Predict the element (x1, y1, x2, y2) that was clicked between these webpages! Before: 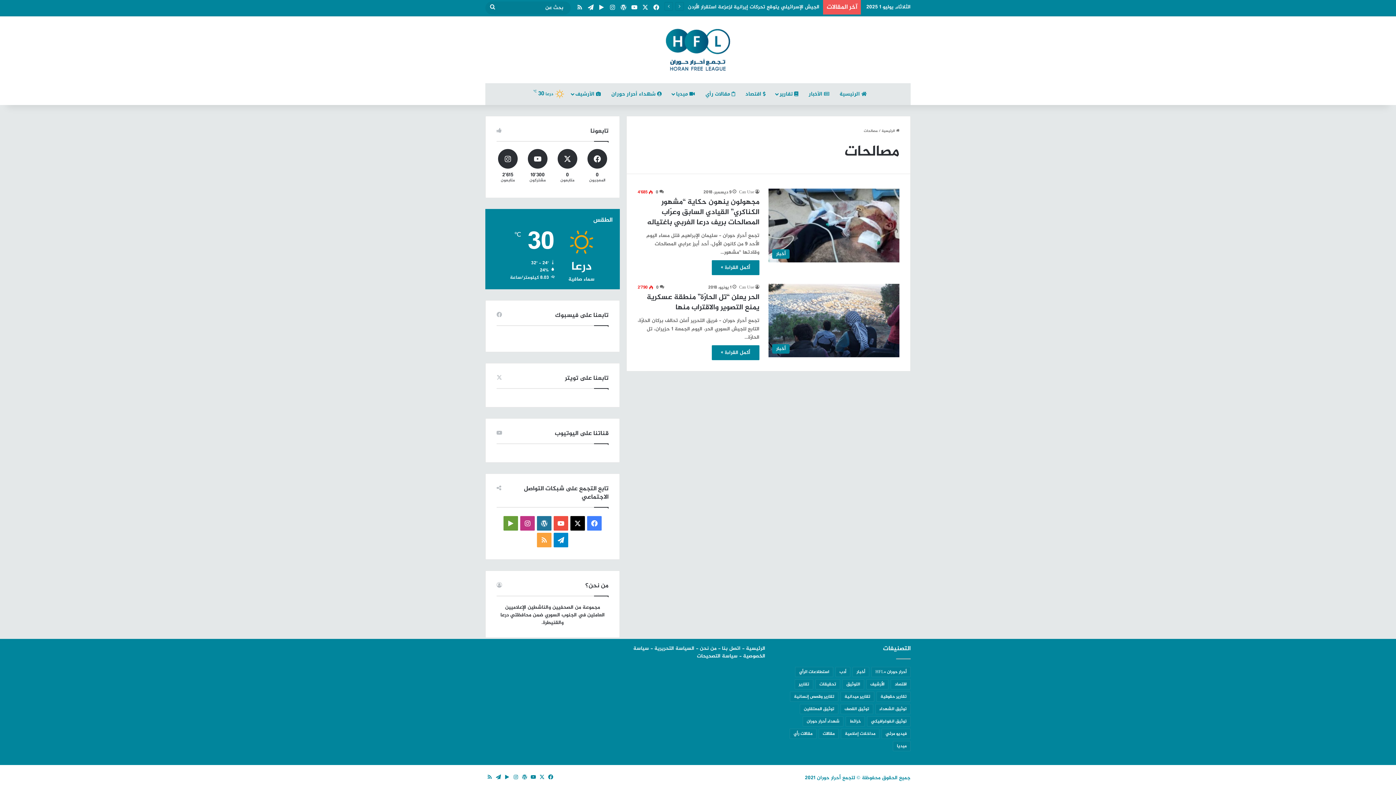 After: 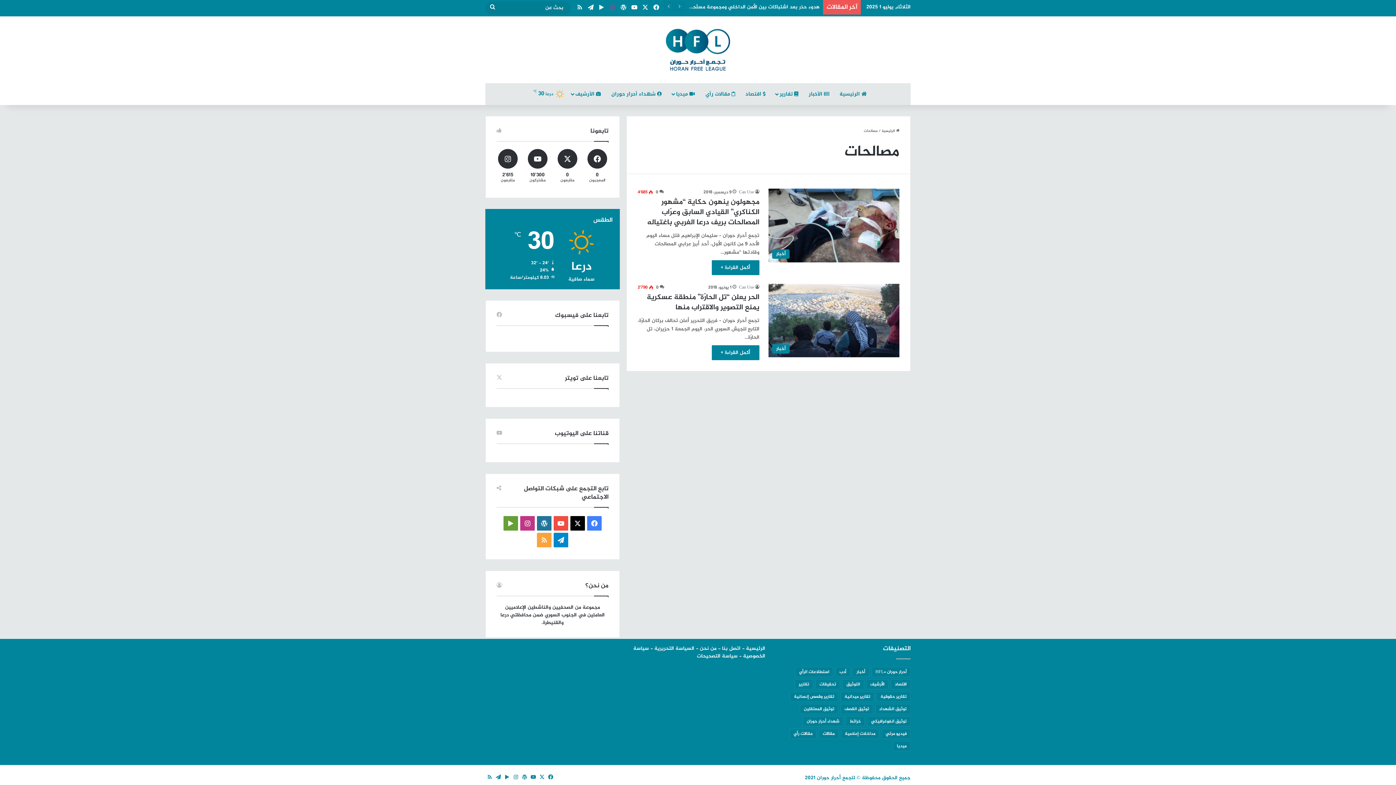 Action: label: انستقرام bbox: (607, 0, 618, 16)